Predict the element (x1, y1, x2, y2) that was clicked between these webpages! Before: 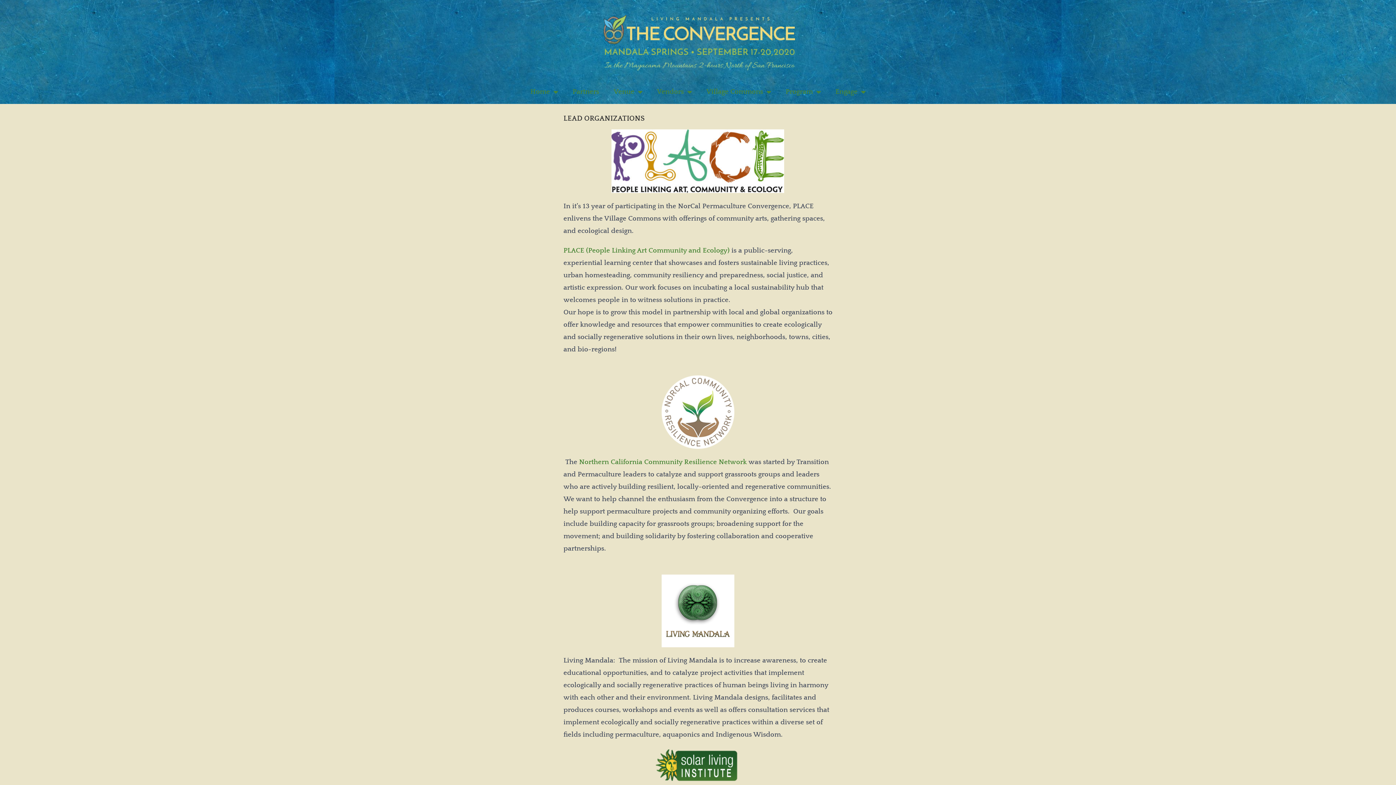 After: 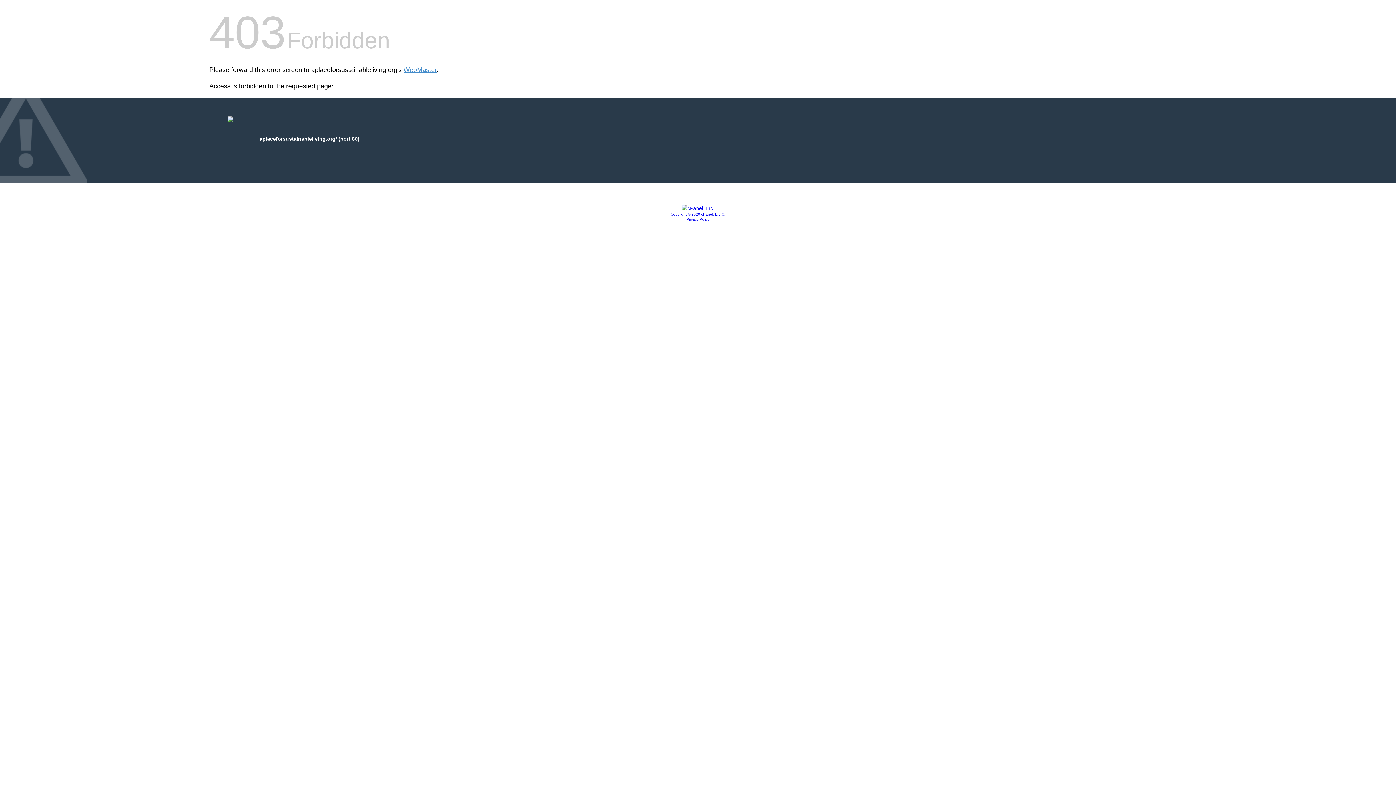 Action: bbox: (563, 246, 729, 254) label: PLACE (People Linking Art Community and Ecology)